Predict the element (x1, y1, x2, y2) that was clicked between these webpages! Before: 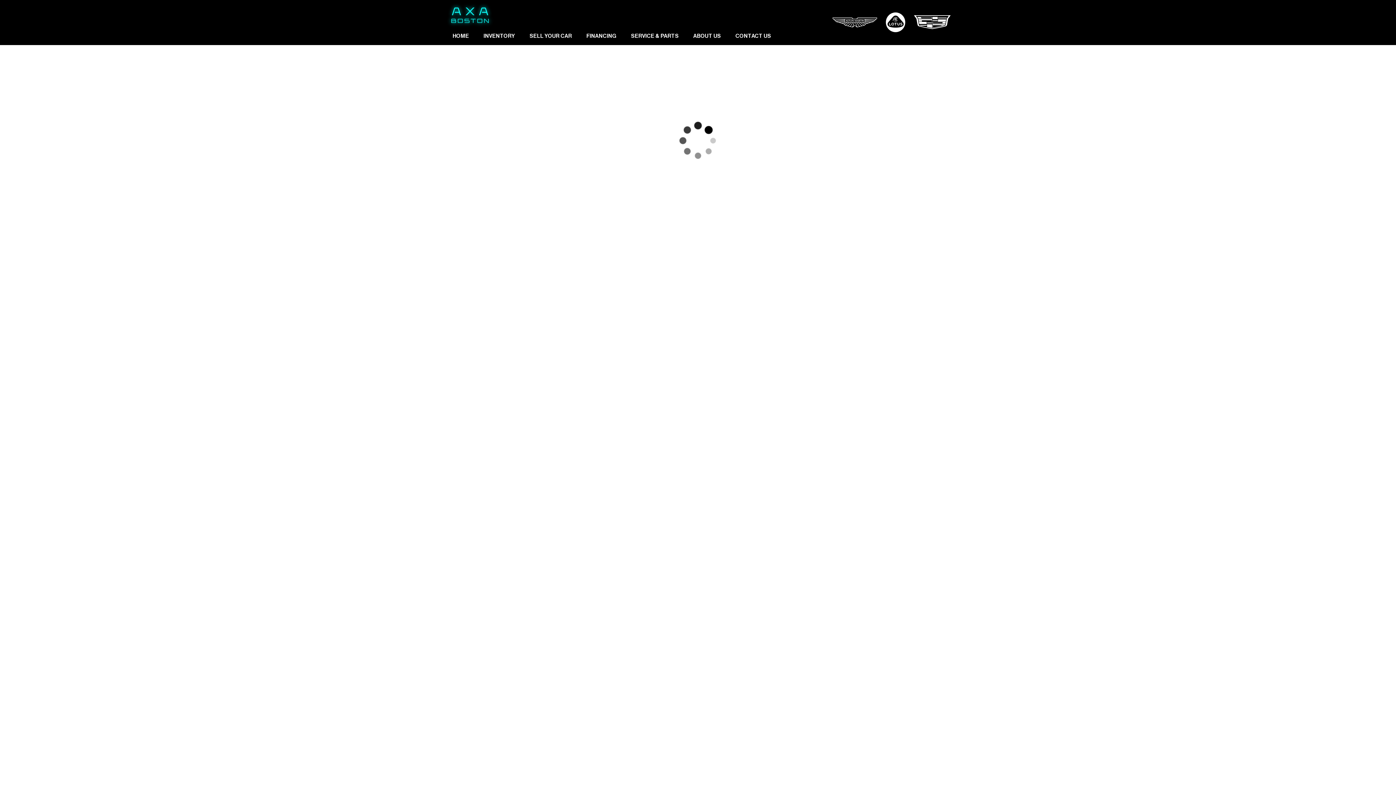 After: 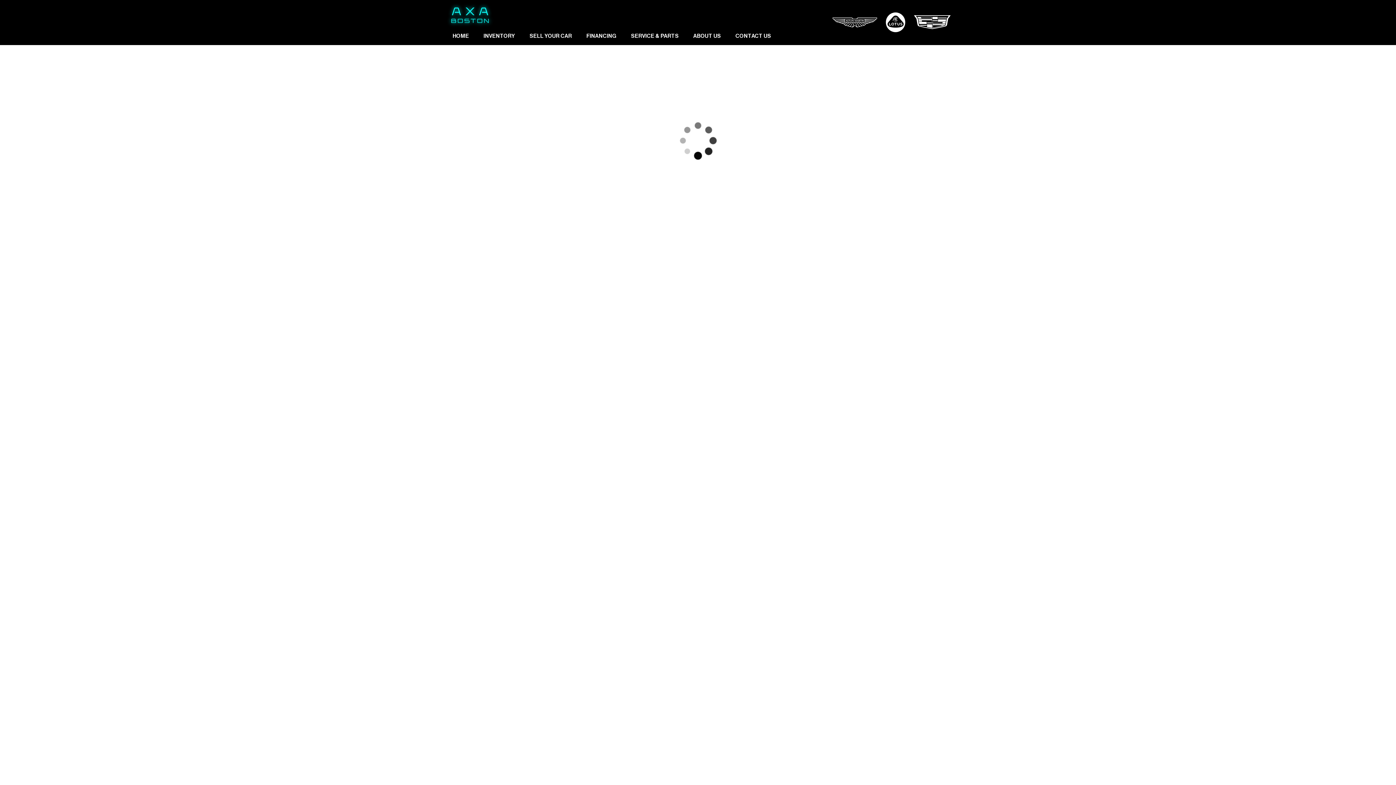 Action: bbox: (914, 18, 950, 24)